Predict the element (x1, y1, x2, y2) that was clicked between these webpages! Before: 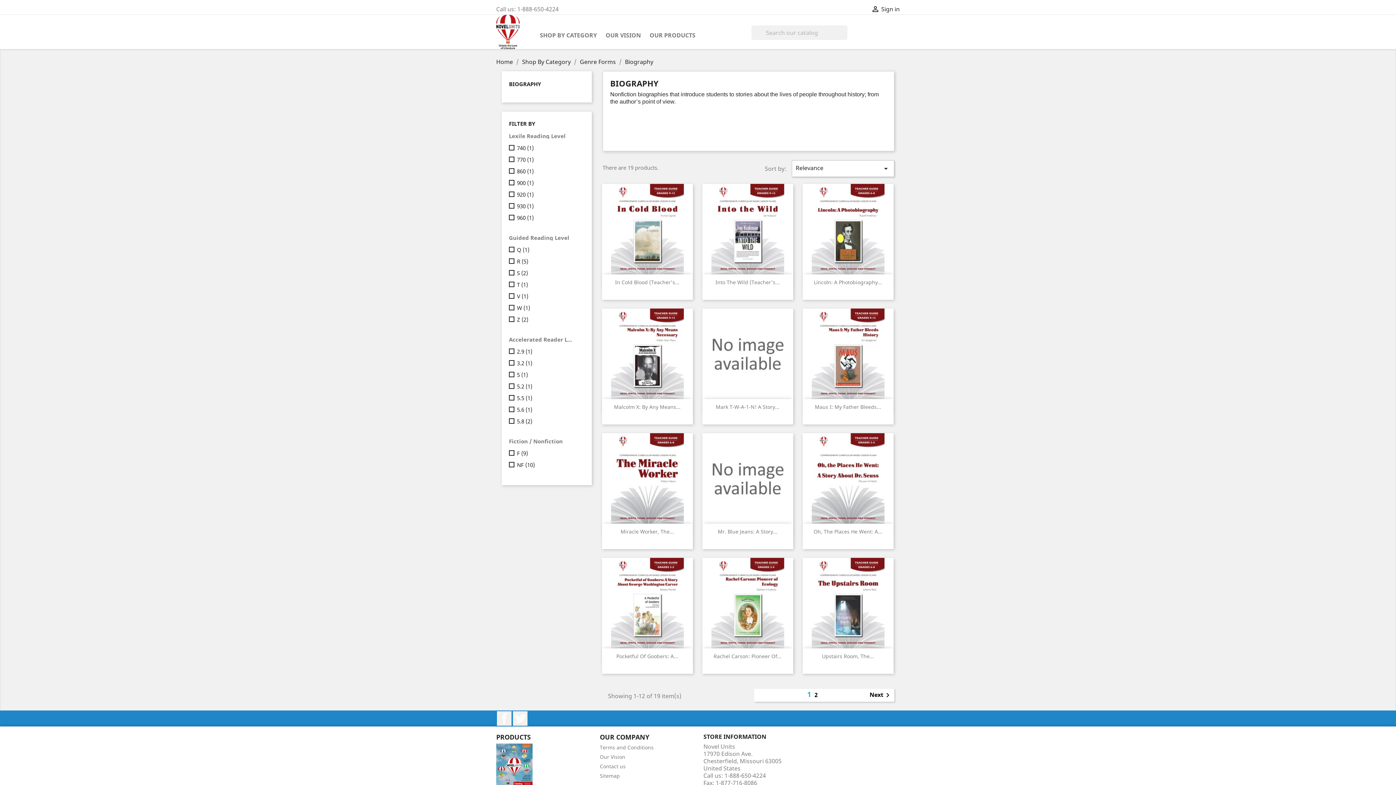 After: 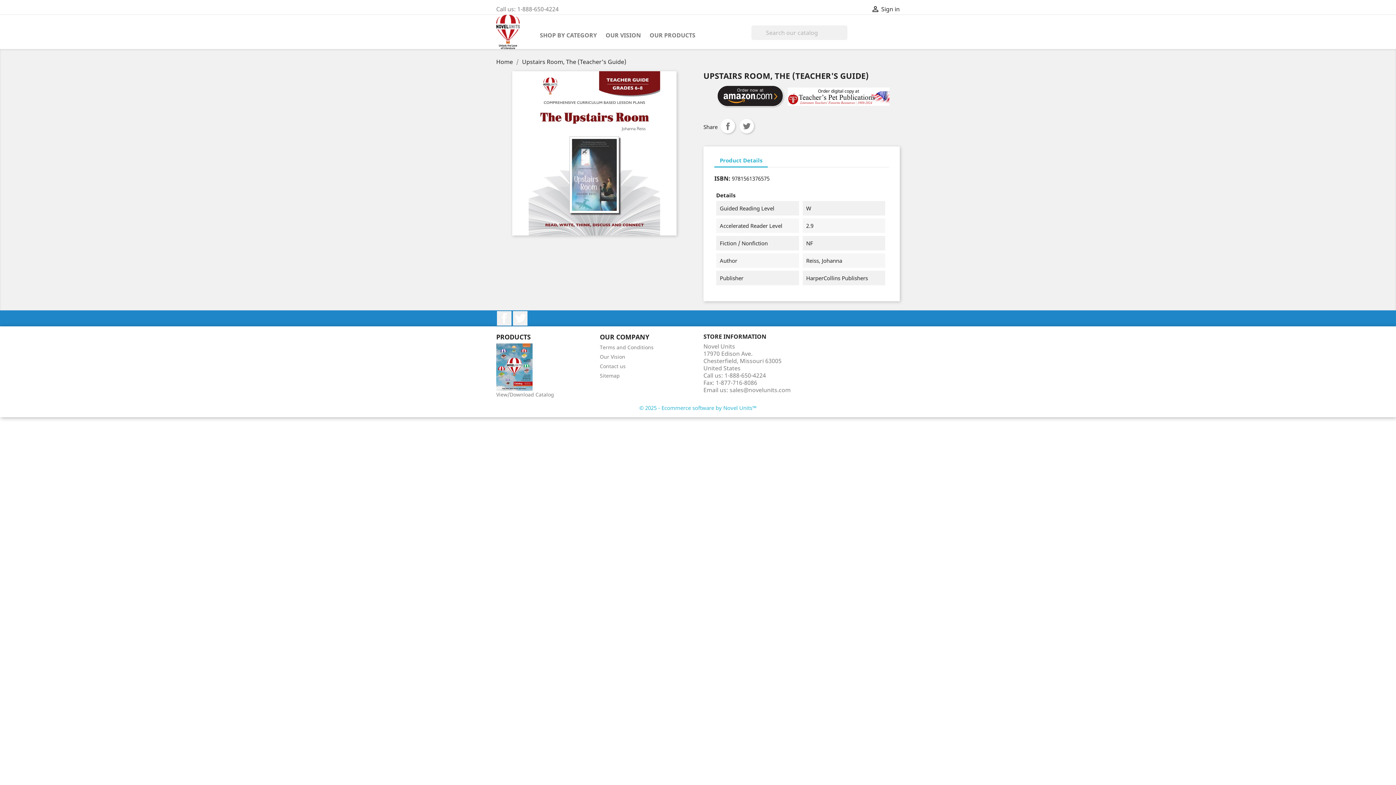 Action: bbox: (822, 653, 874, 660) label: Upstairs Room, The...